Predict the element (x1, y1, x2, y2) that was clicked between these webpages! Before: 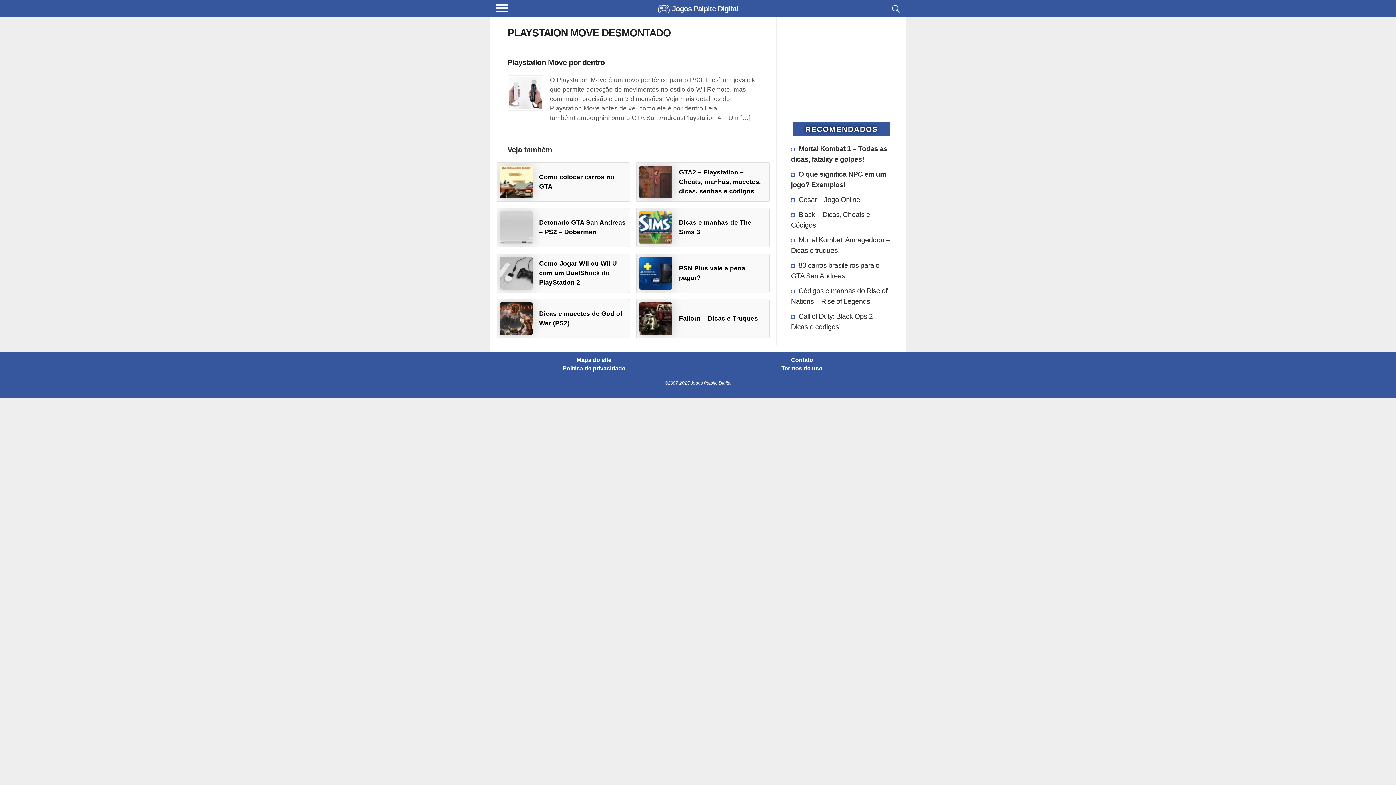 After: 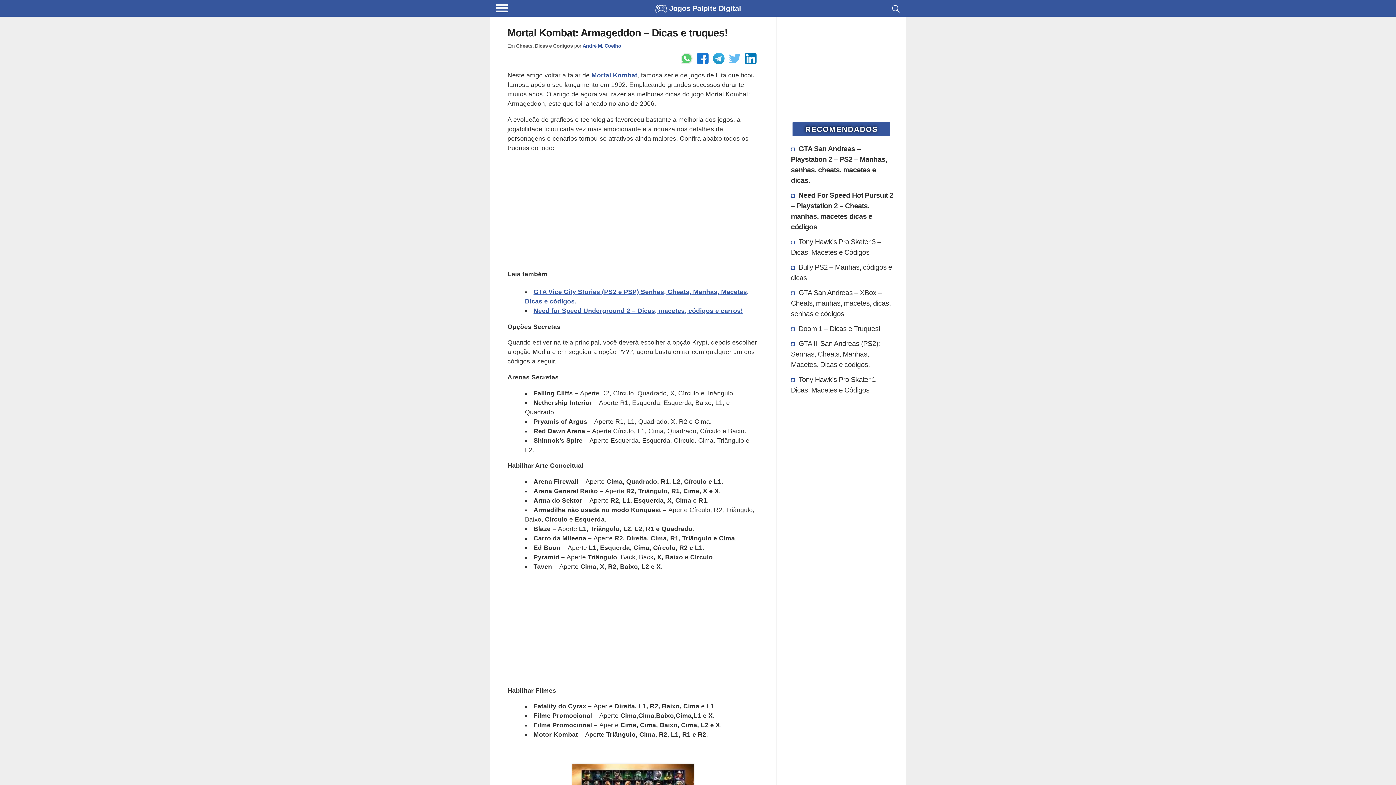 Action: label: Mortal Kombat: Armageddon – Dicas e truques! bbox: (791, 234, 890, 255)